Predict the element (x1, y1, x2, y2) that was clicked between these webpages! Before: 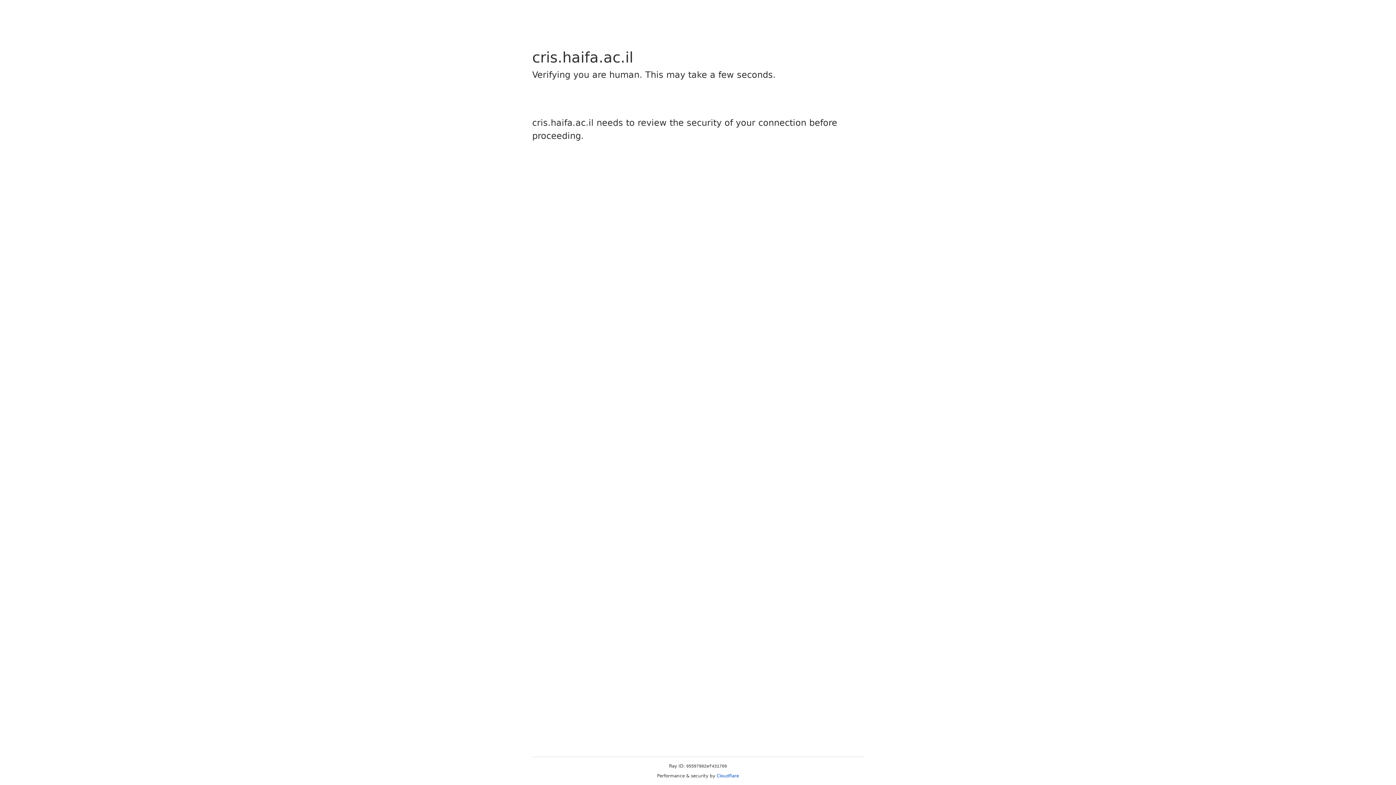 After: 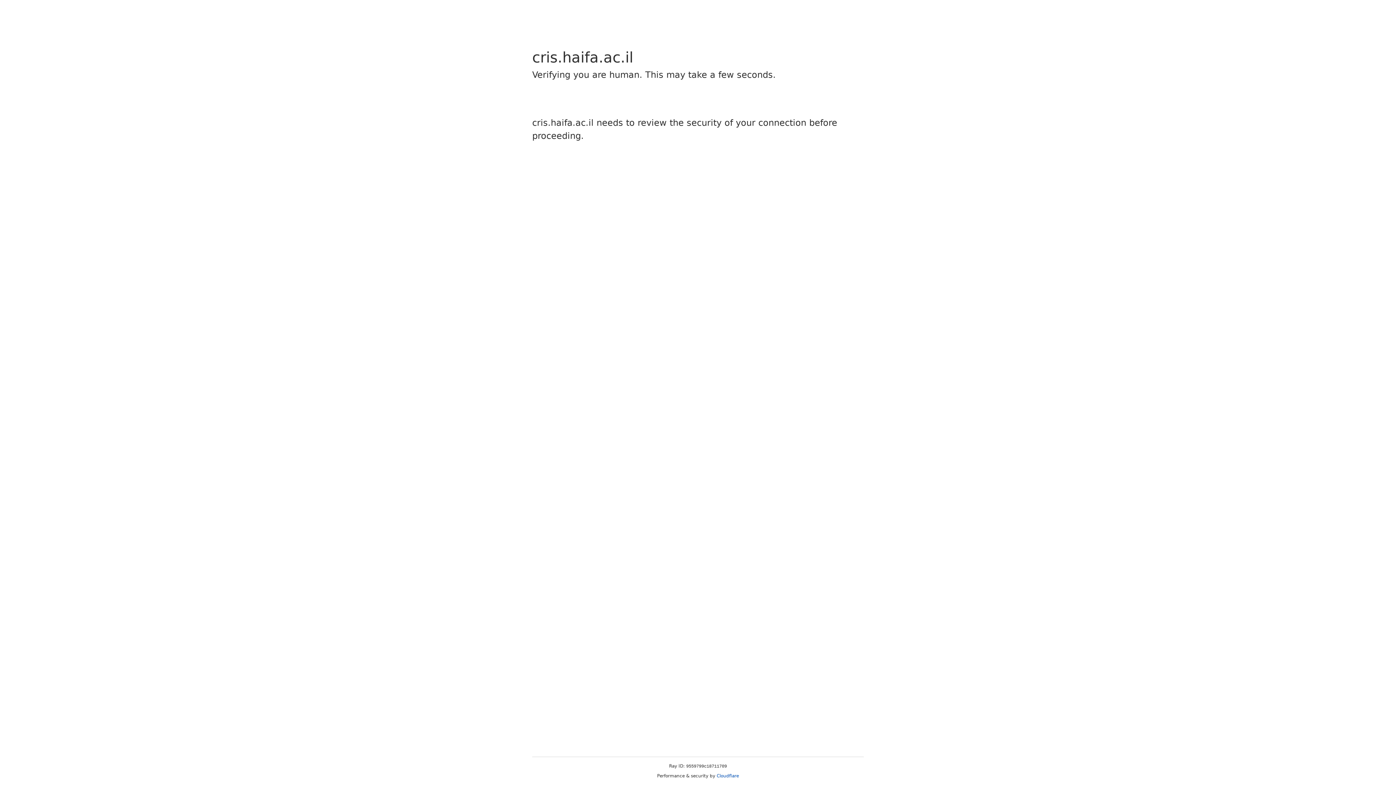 Action: label: Cloudflare bbox: (716, 773, 739, 778)